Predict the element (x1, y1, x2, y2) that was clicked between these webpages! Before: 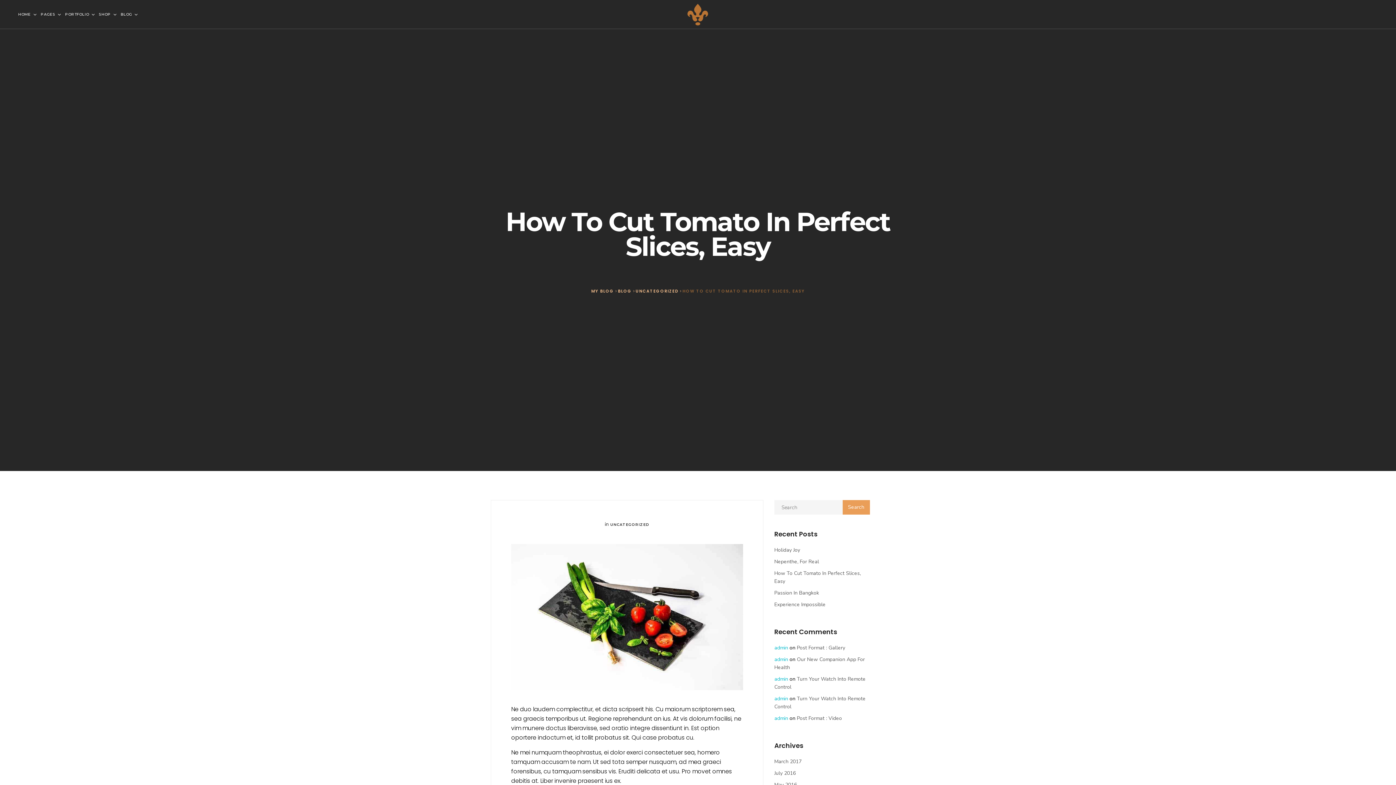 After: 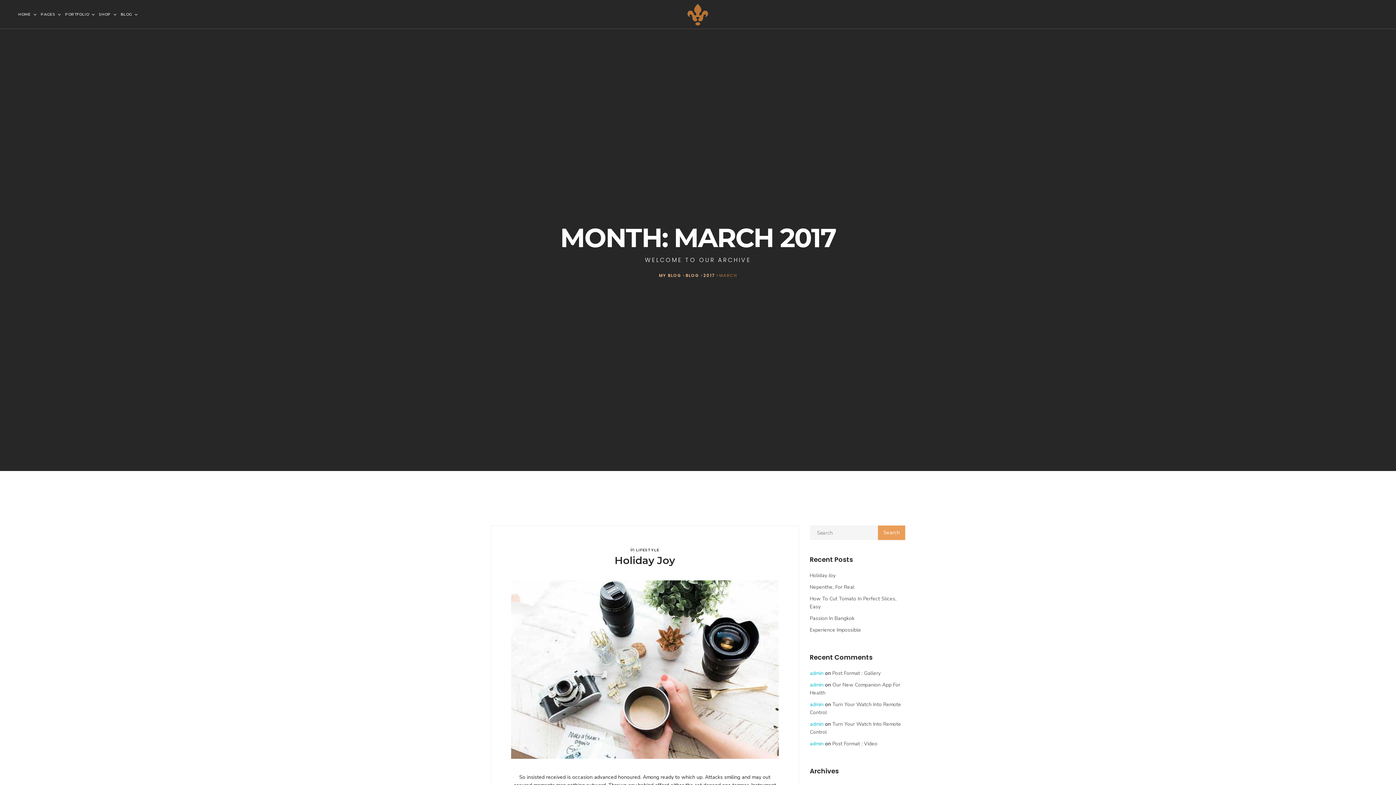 Action: label: March 2017 bbox: (774, 758, 801, 765)